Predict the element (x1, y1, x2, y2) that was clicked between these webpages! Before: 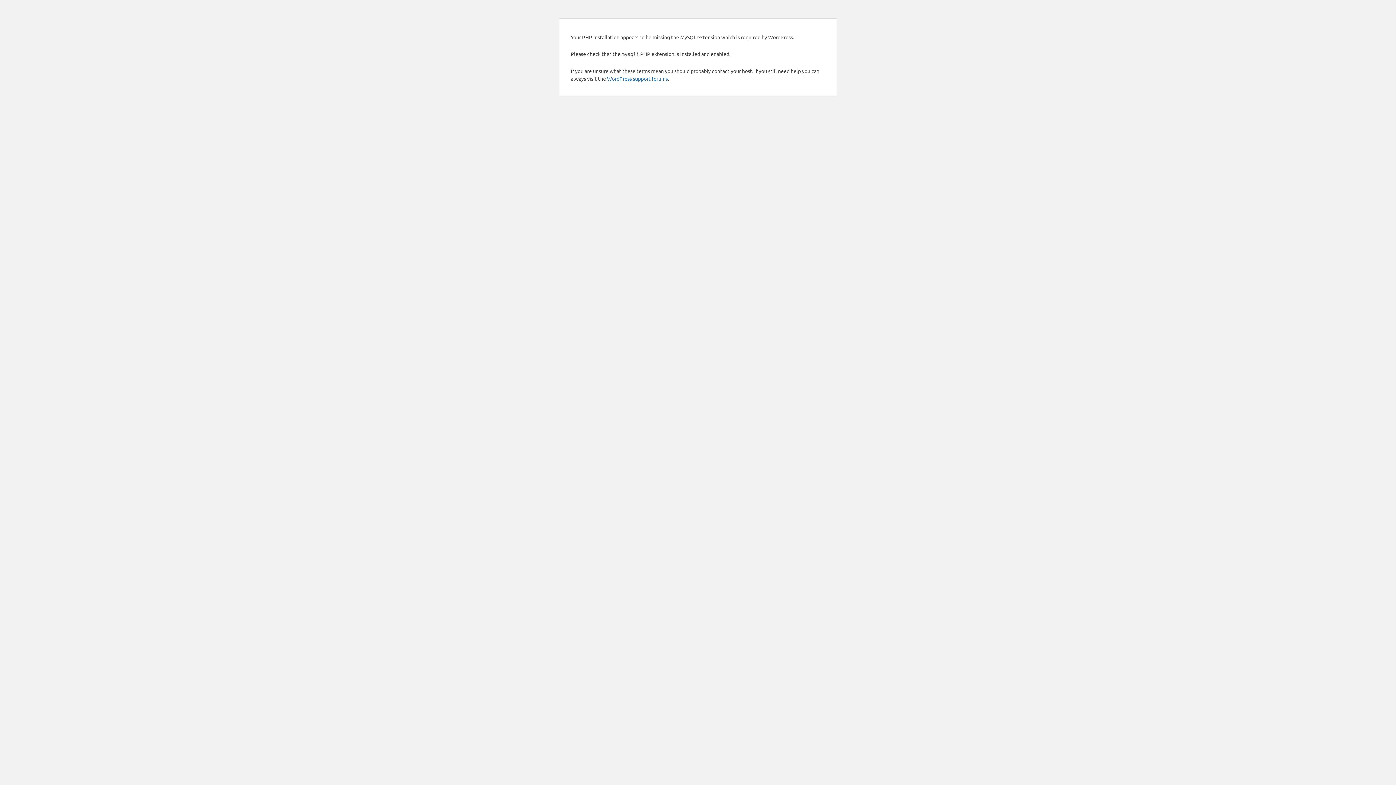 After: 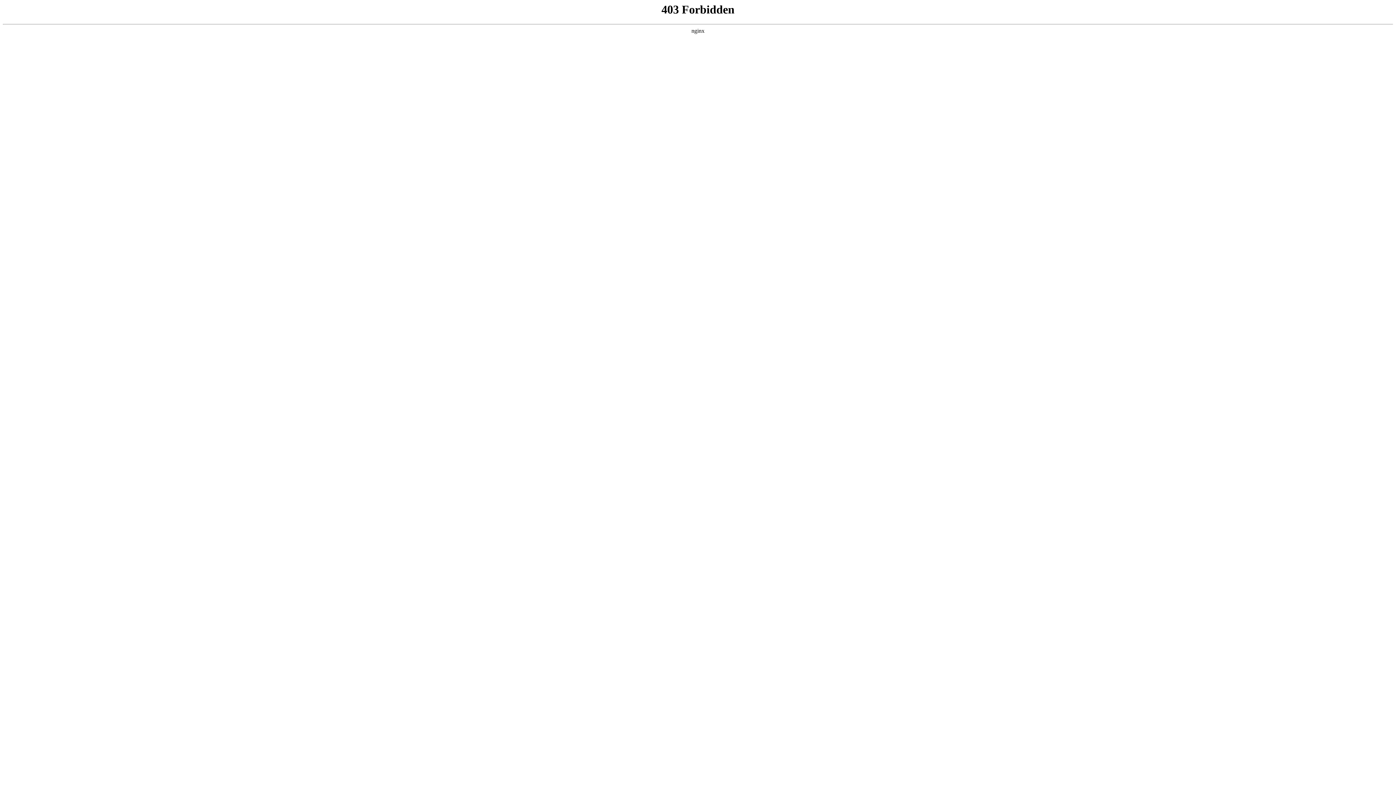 Action: bbox: (607, 75, 668, 81) label: WordPress support forums